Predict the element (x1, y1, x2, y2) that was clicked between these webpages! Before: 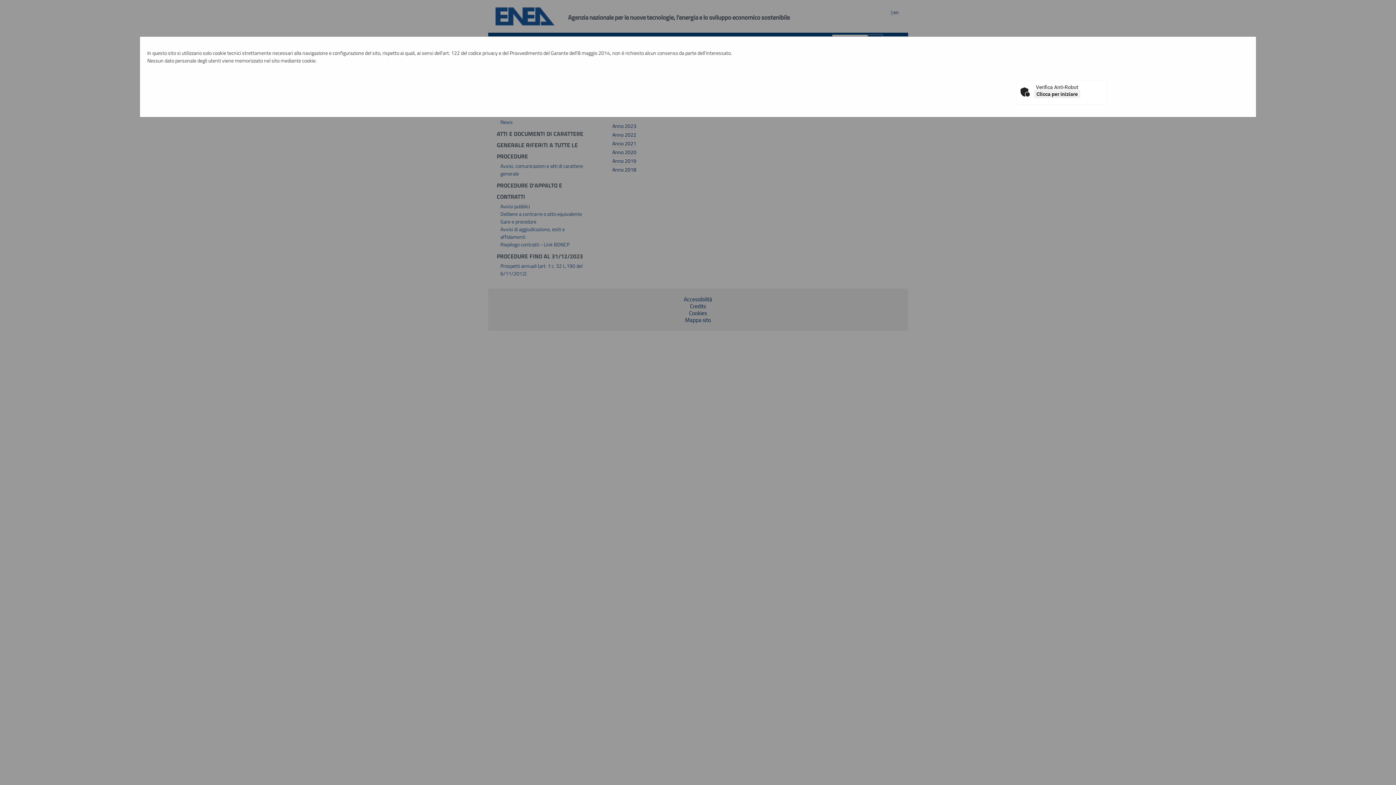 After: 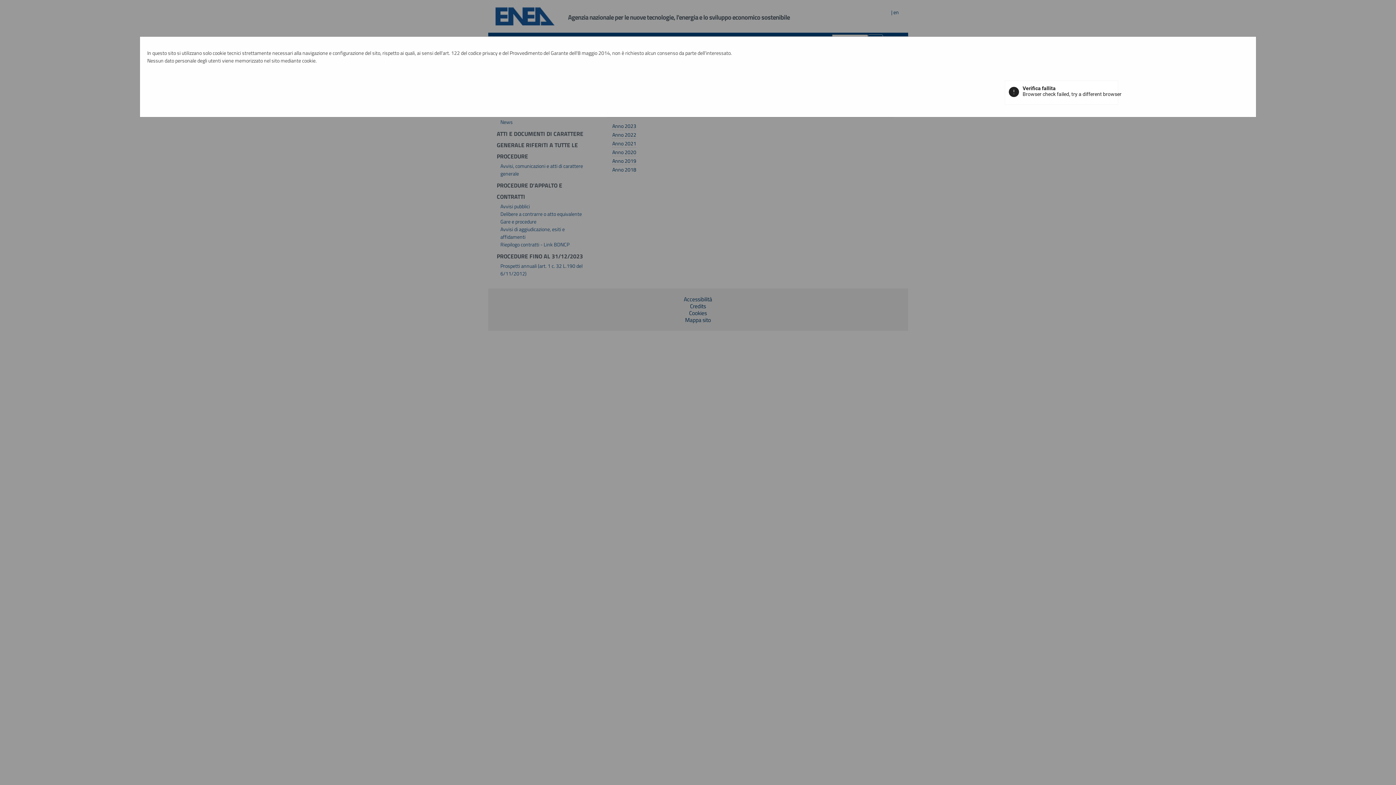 Action: bbox: (1034, 90, 1080, 98) label: Clicca per iniziare